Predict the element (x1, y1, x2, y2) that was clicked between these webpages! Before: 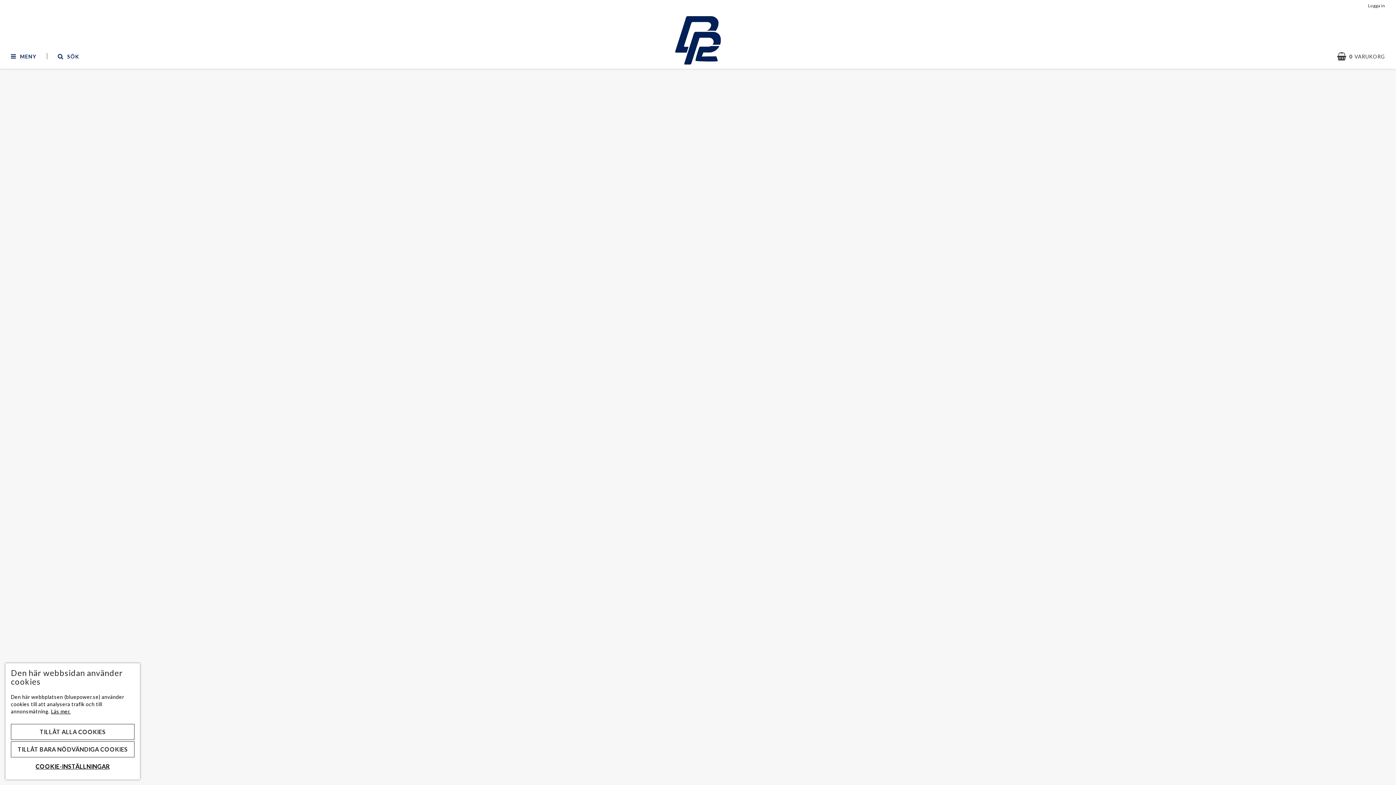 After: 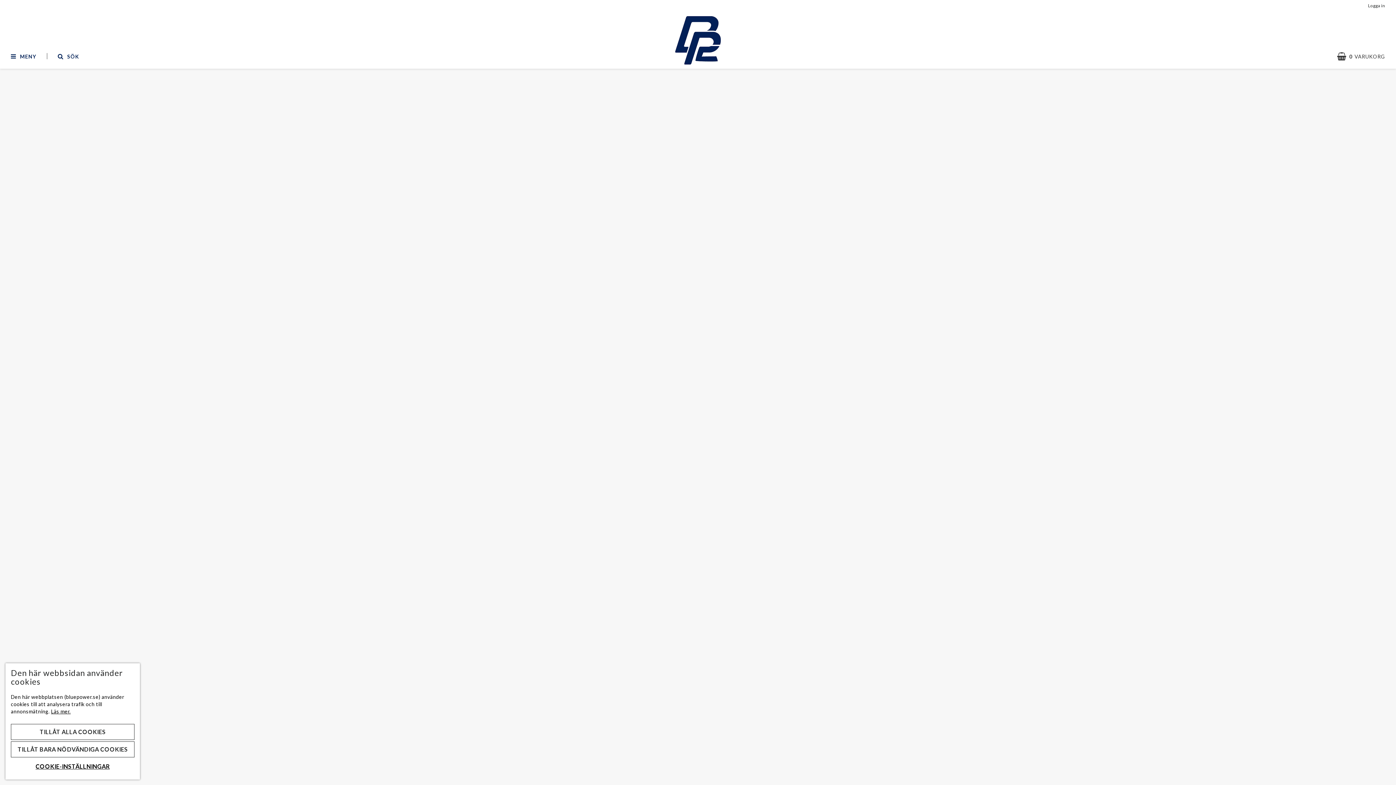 Action: bbox: (600, 15, 795, 64)